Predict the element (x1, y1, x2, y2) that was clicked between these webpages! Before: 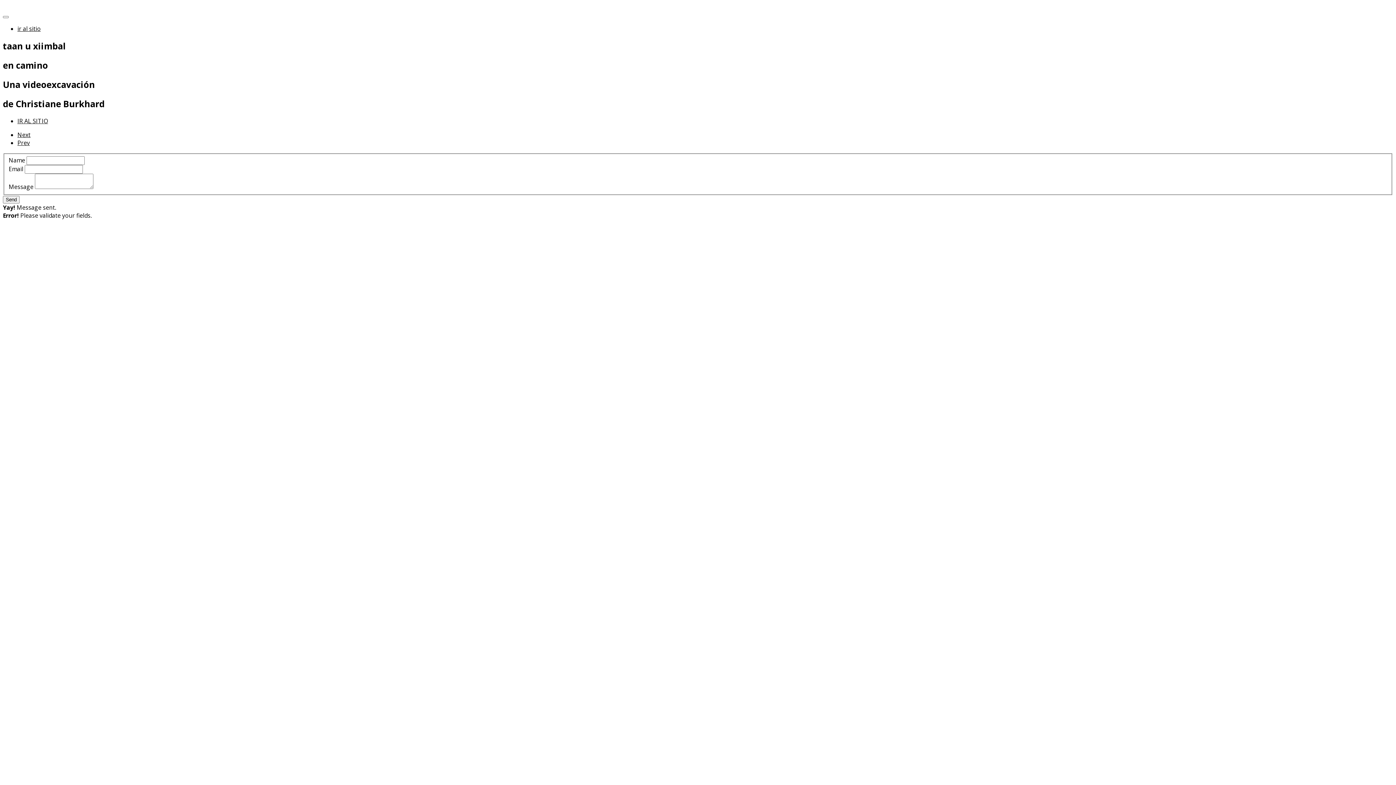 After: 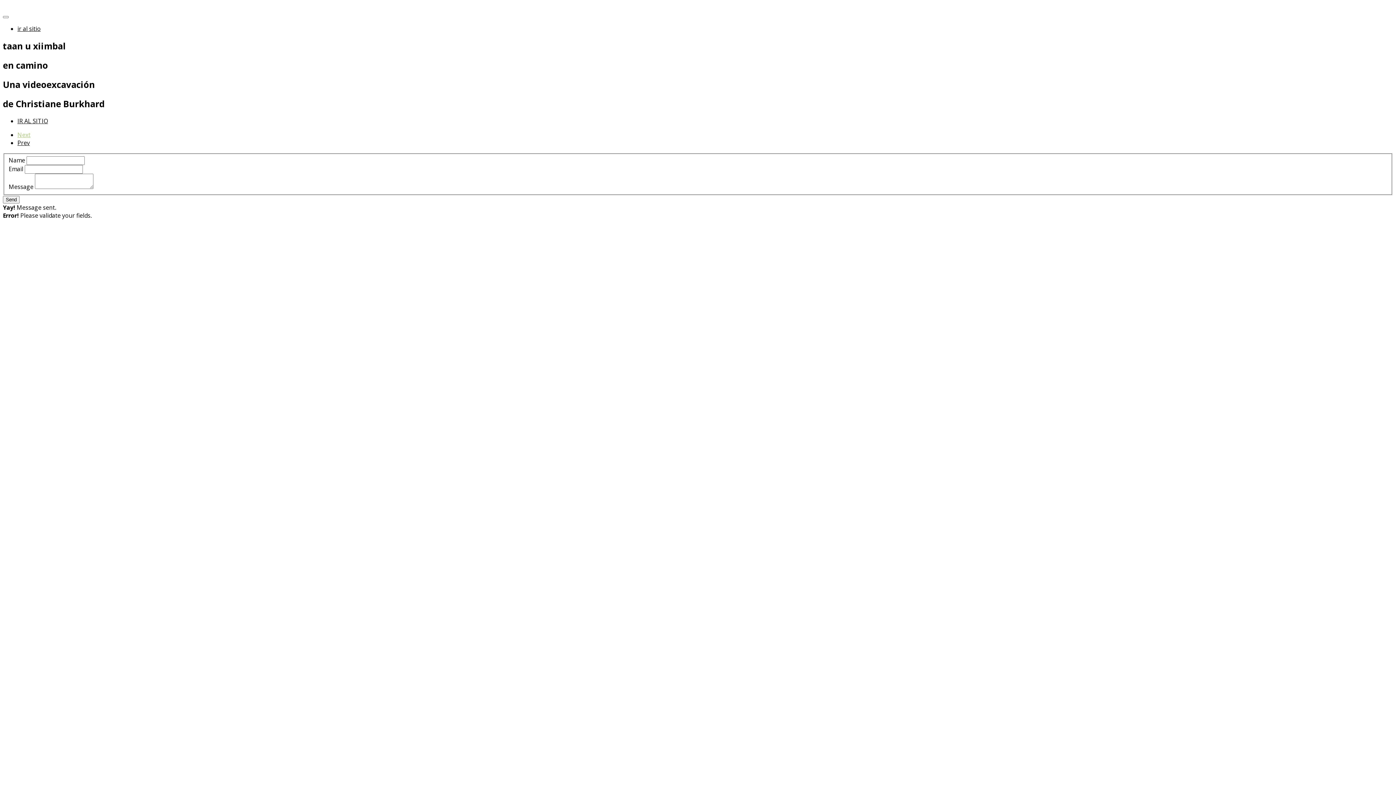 Action: bbox: (17, 130, 30, 138) label: Next